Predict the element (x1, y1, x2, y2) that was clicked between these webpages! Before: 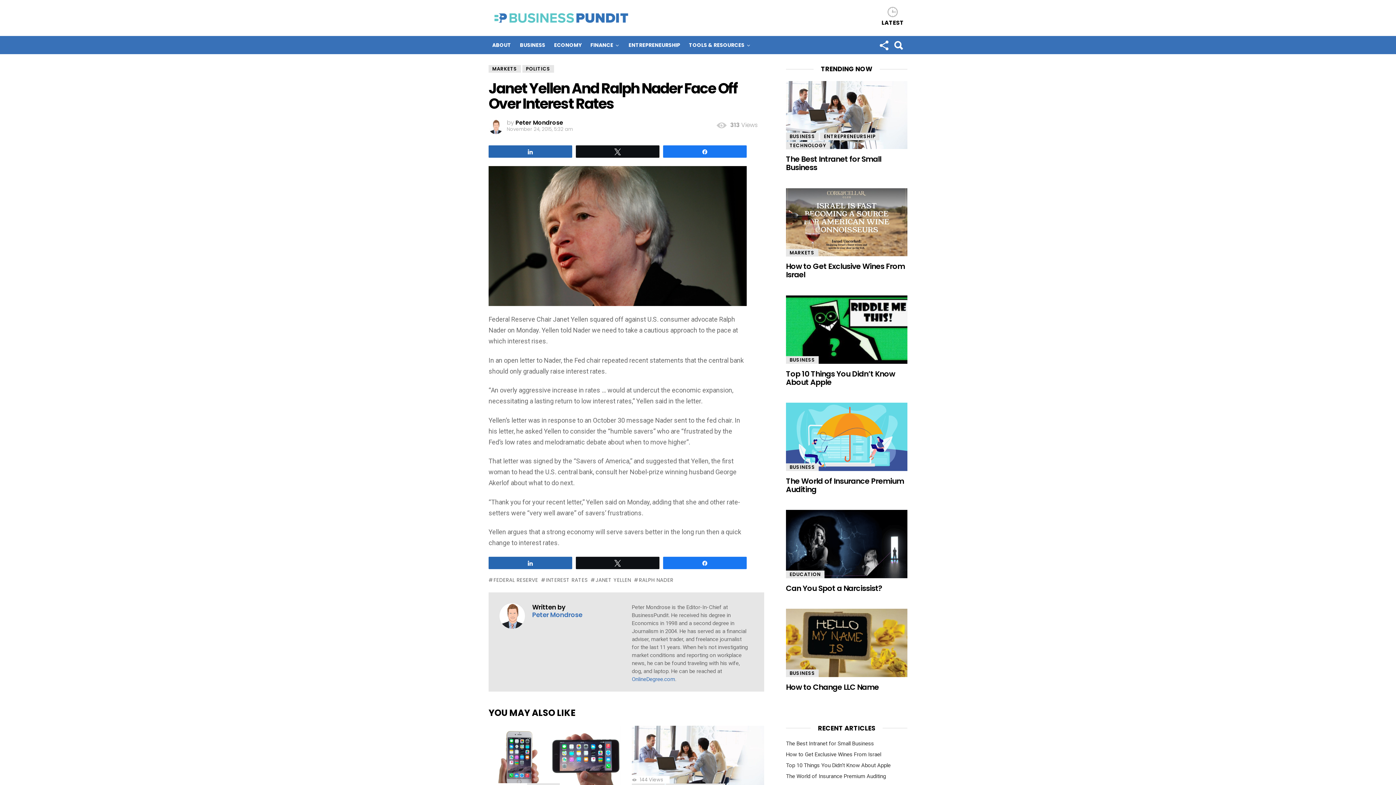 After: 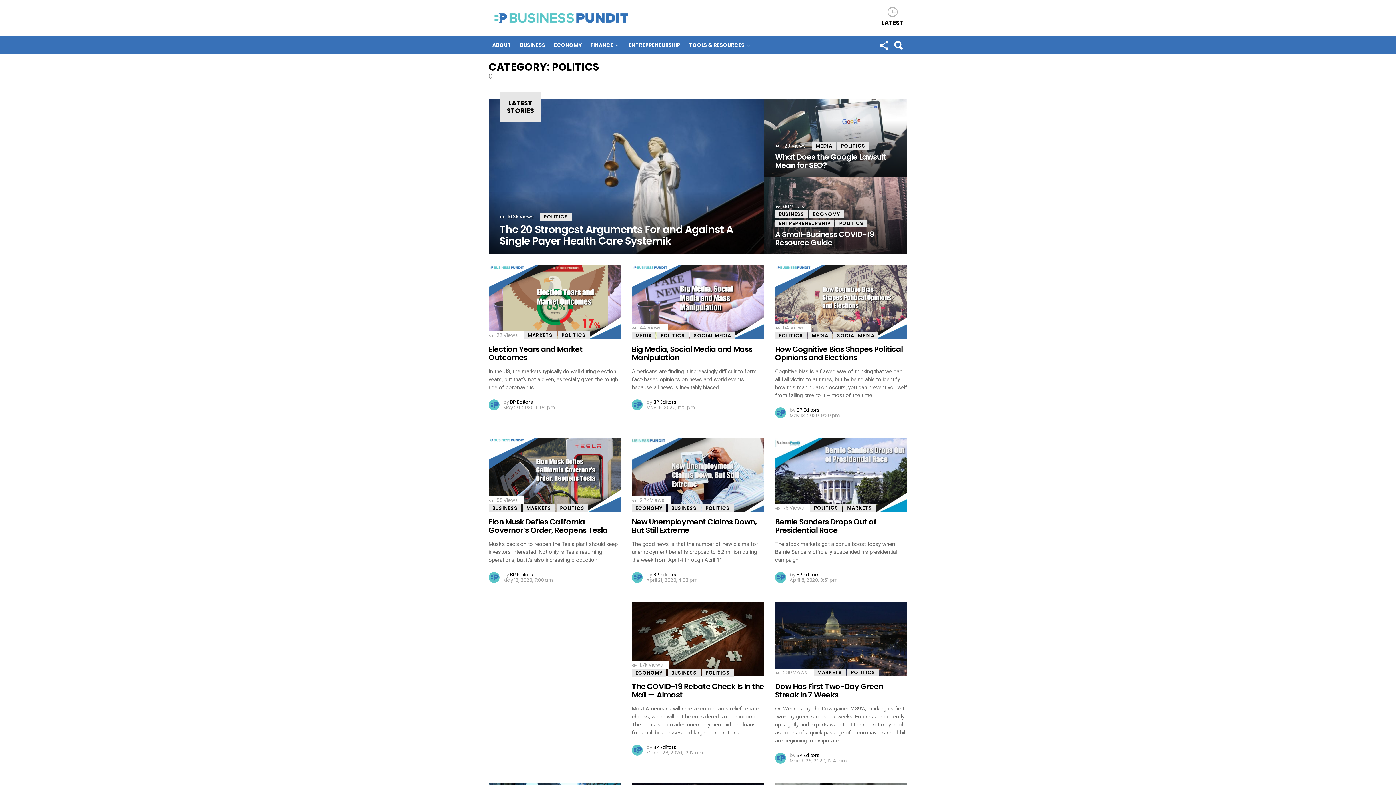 Action: bbox: (522, 65, 554, 72) label: POLITICS